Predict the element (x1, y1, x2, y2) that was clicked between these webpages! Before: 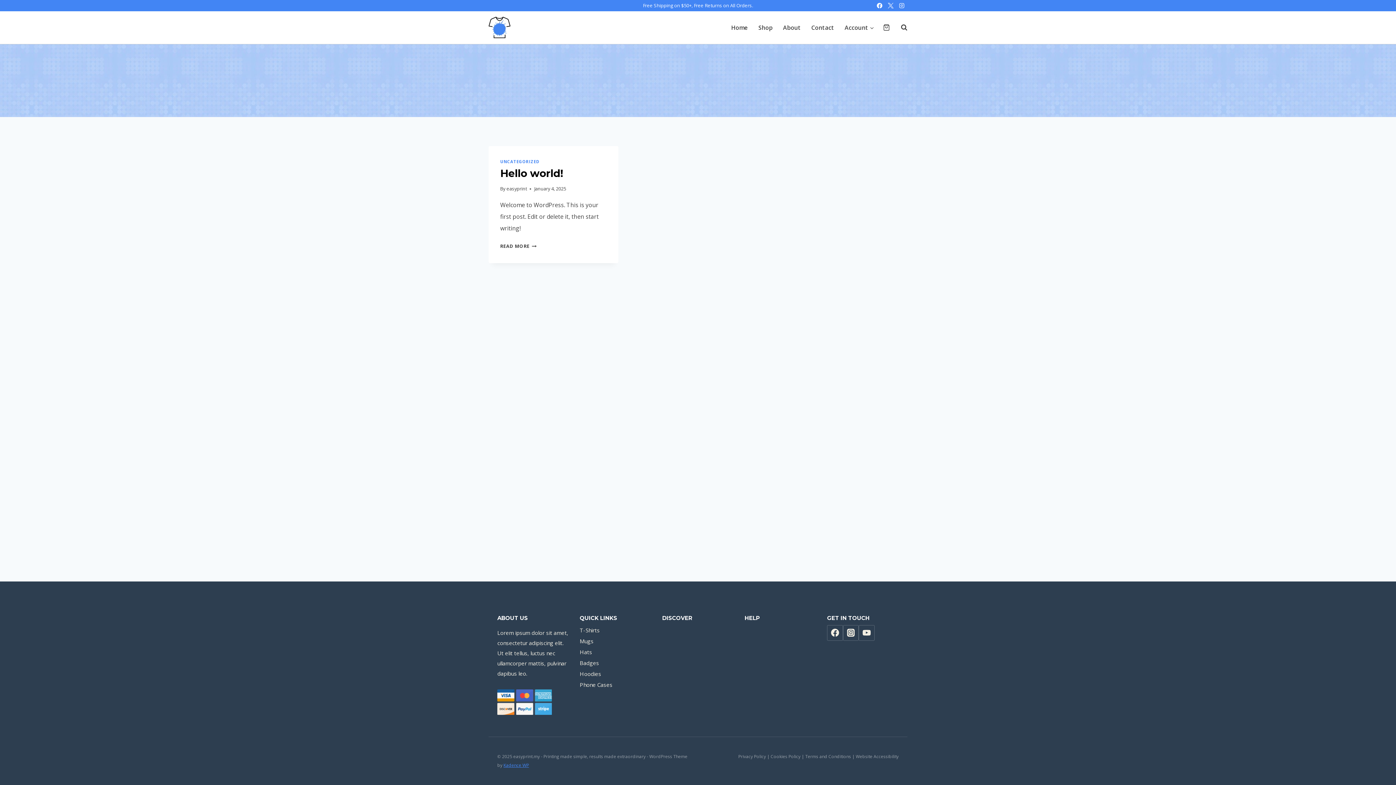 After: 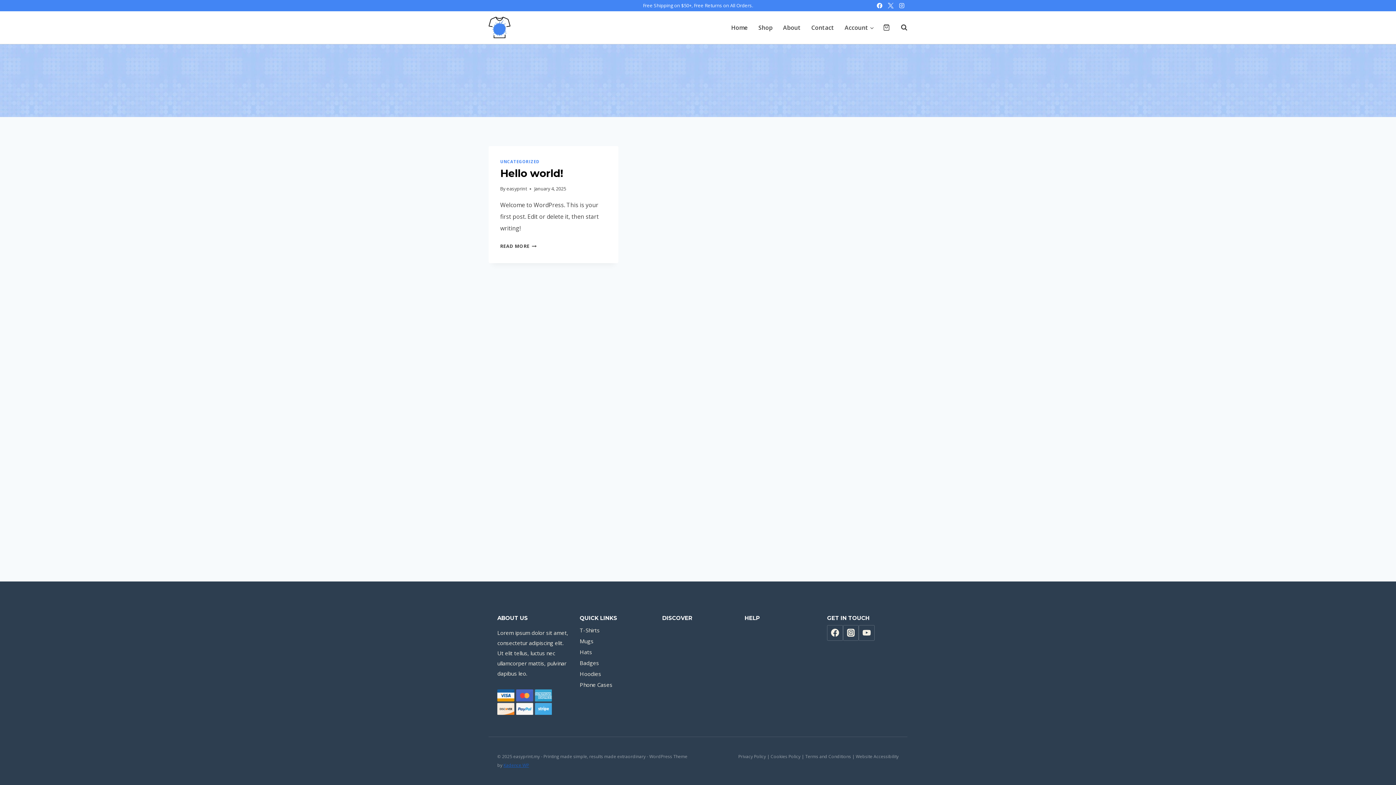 Action: bbox: (503, 762, 529, 768) label: Kadence WP